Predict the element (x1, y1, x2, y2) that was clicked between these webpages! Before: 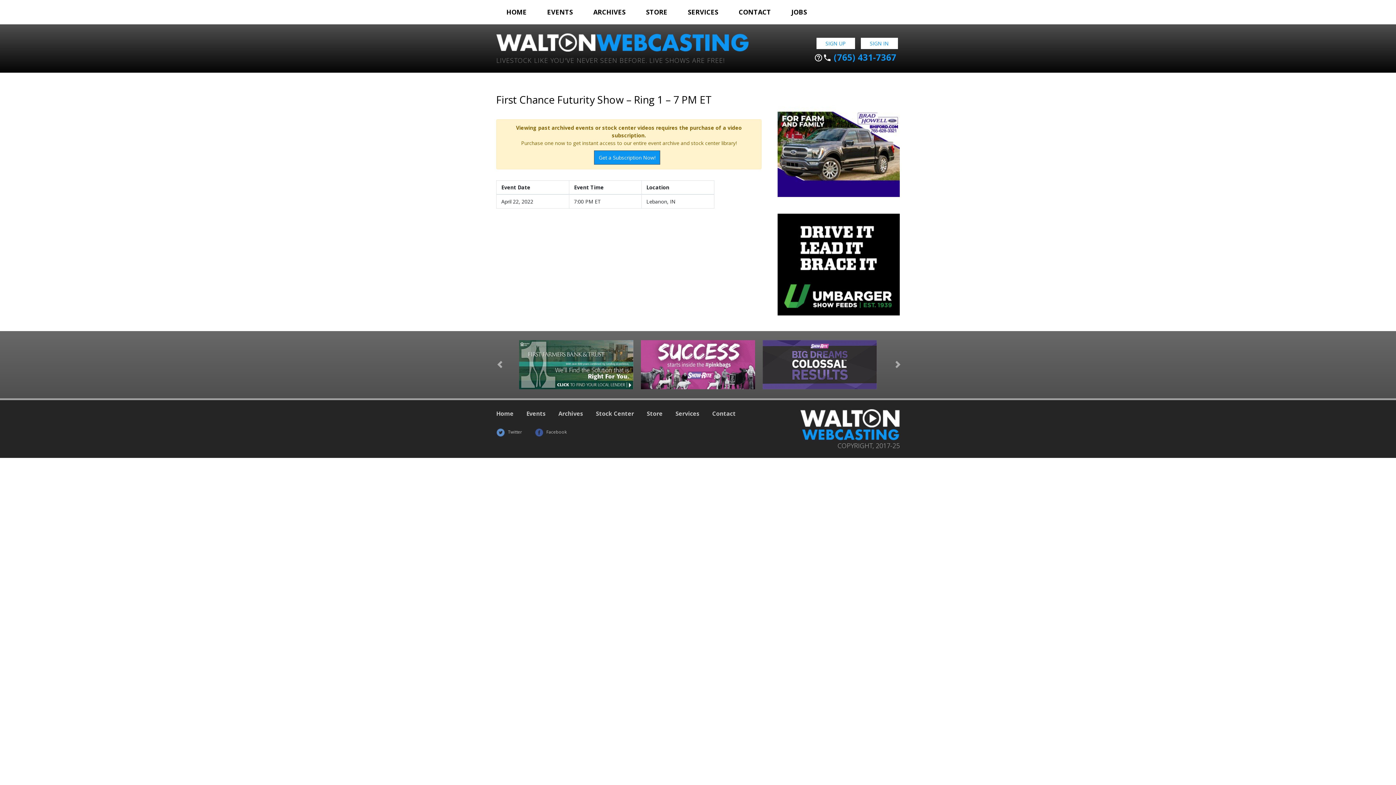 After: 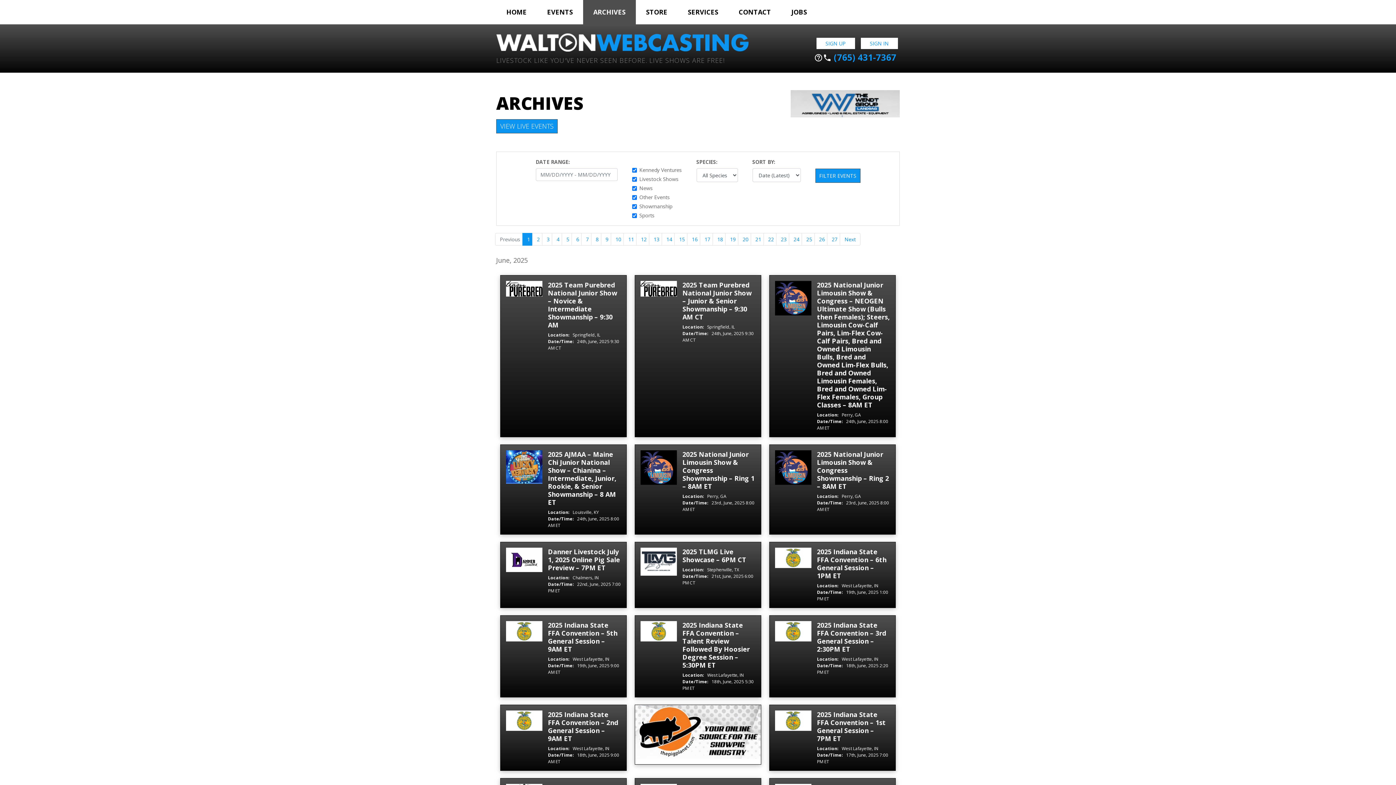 Action: bbox: (558, 409, 583, 417) label: Archives